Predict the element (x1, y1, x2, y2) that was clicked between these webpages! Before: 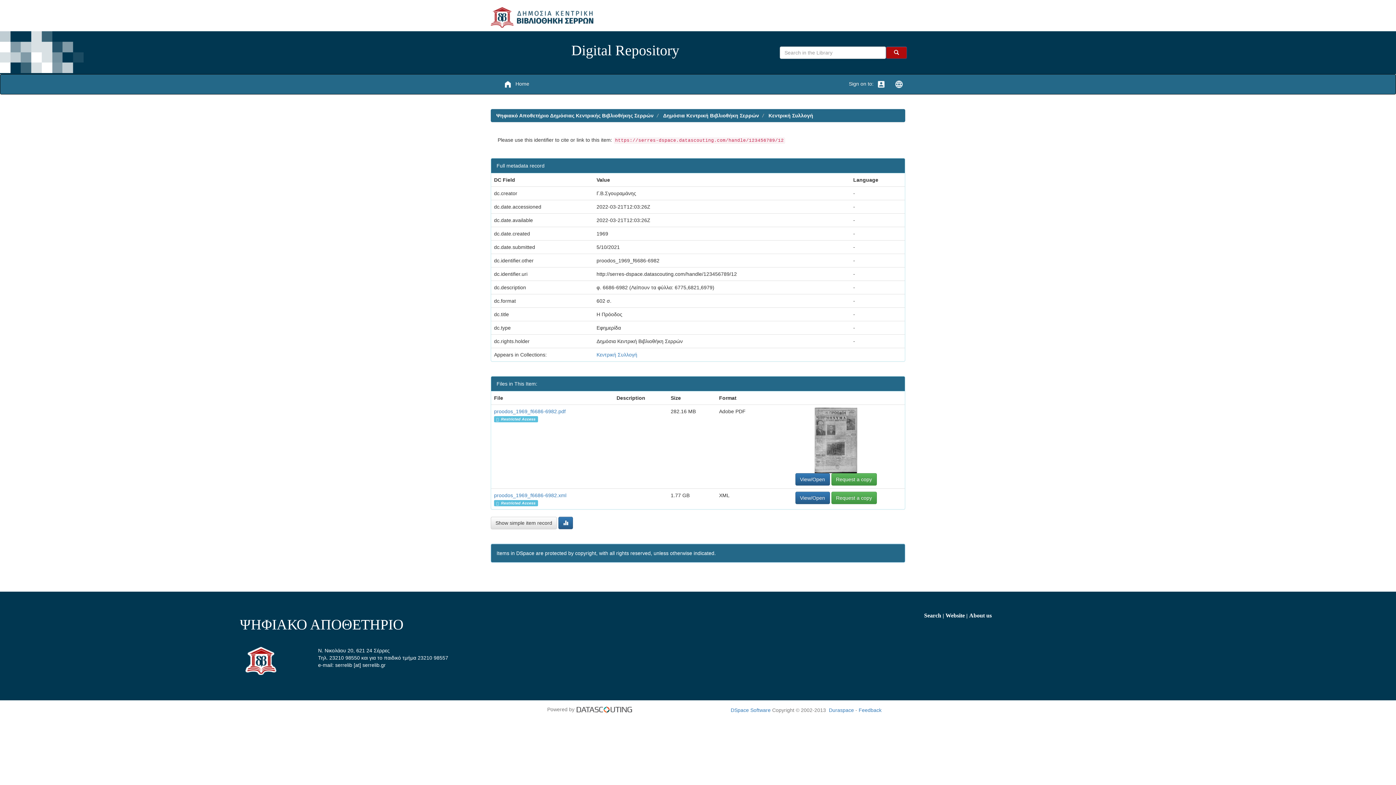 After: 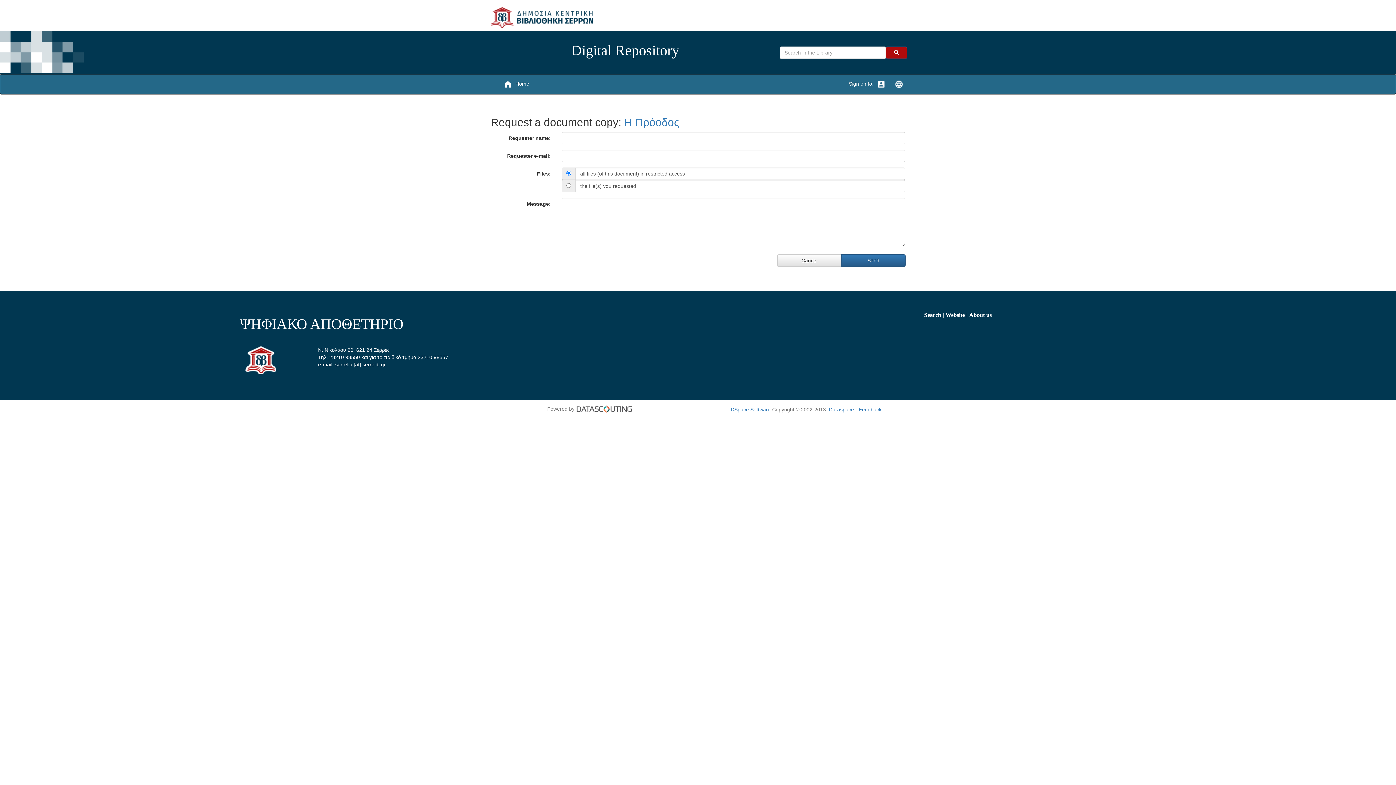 Action: label: Request a copy bbox: (831, 473, 876, 485)